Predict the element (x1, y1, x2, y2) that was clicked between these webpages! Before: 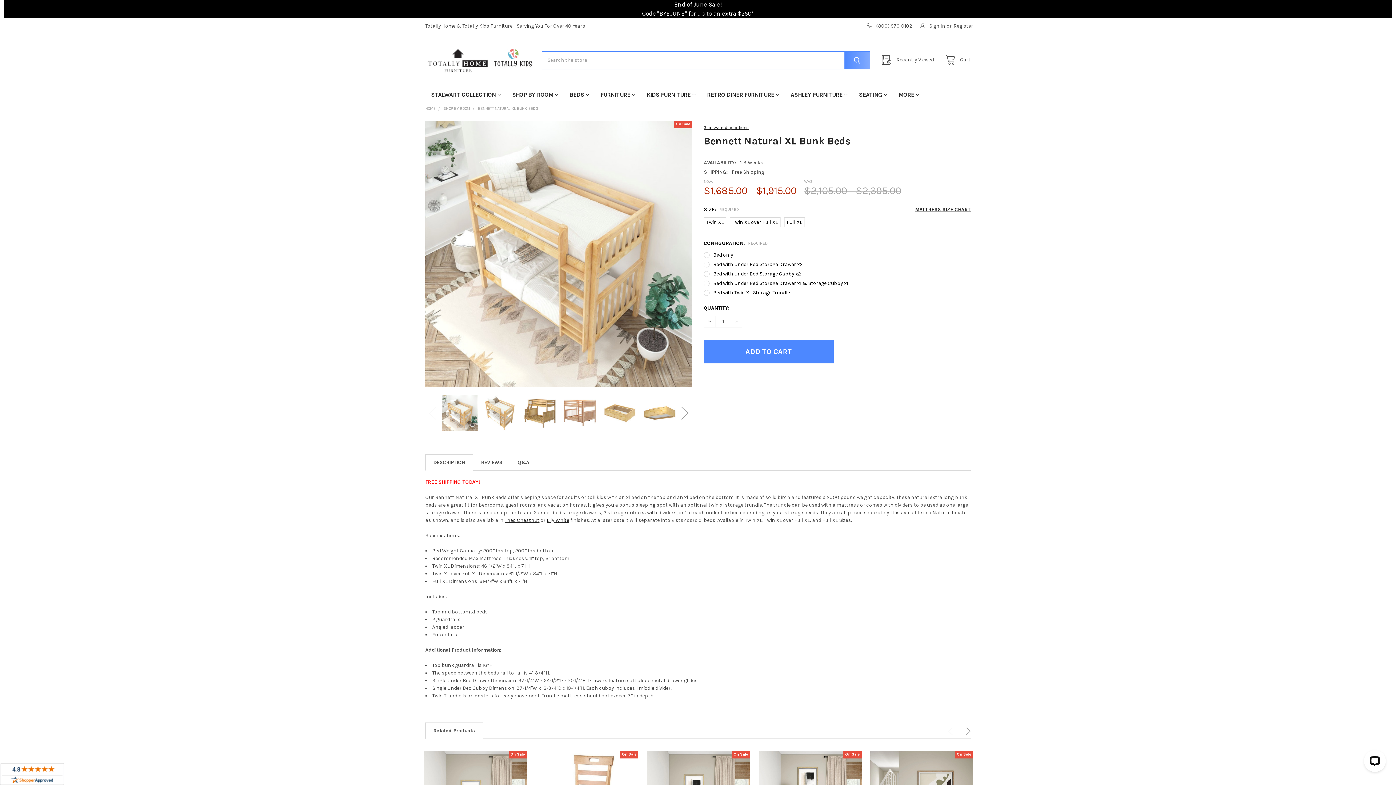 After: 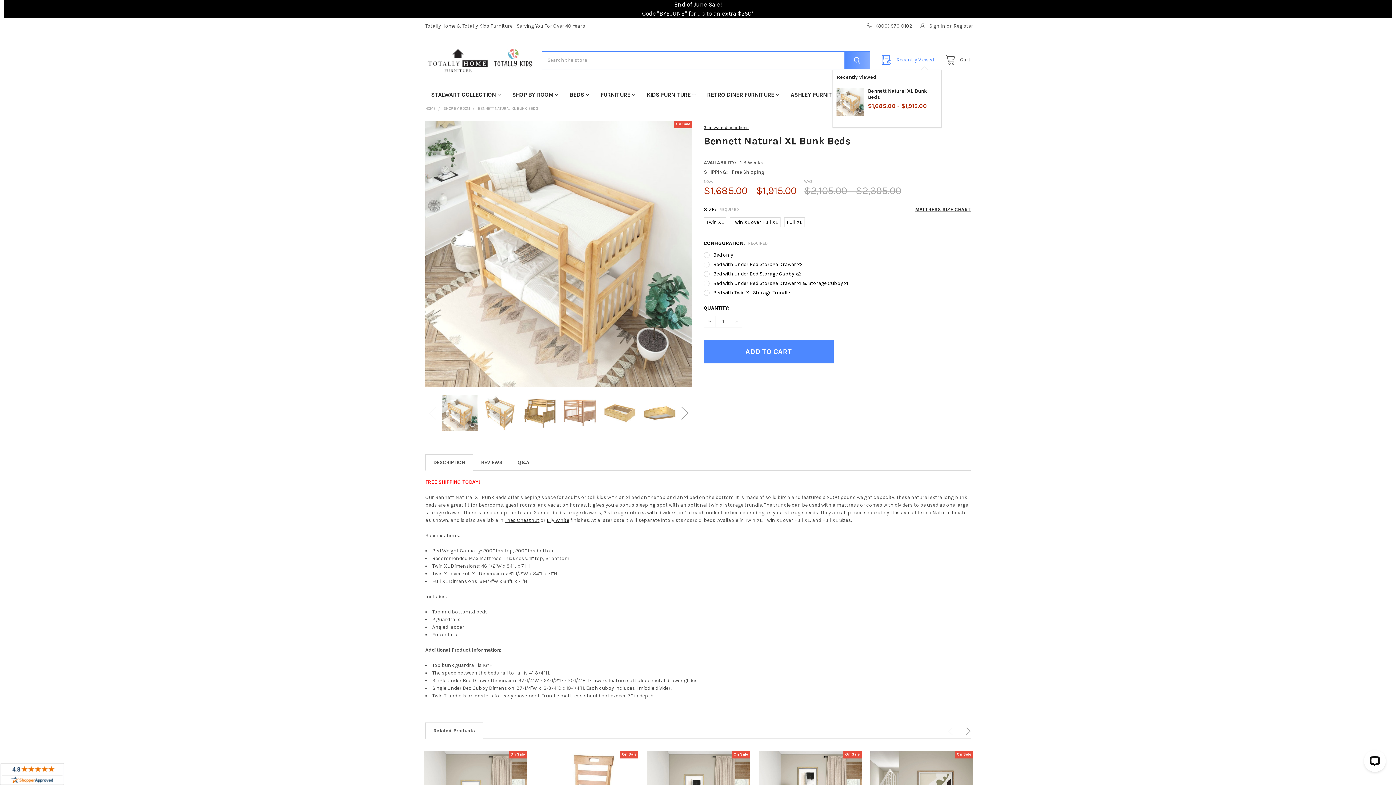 Action: label:  Recently Viewed bbox: (878, 55, 941, 64)